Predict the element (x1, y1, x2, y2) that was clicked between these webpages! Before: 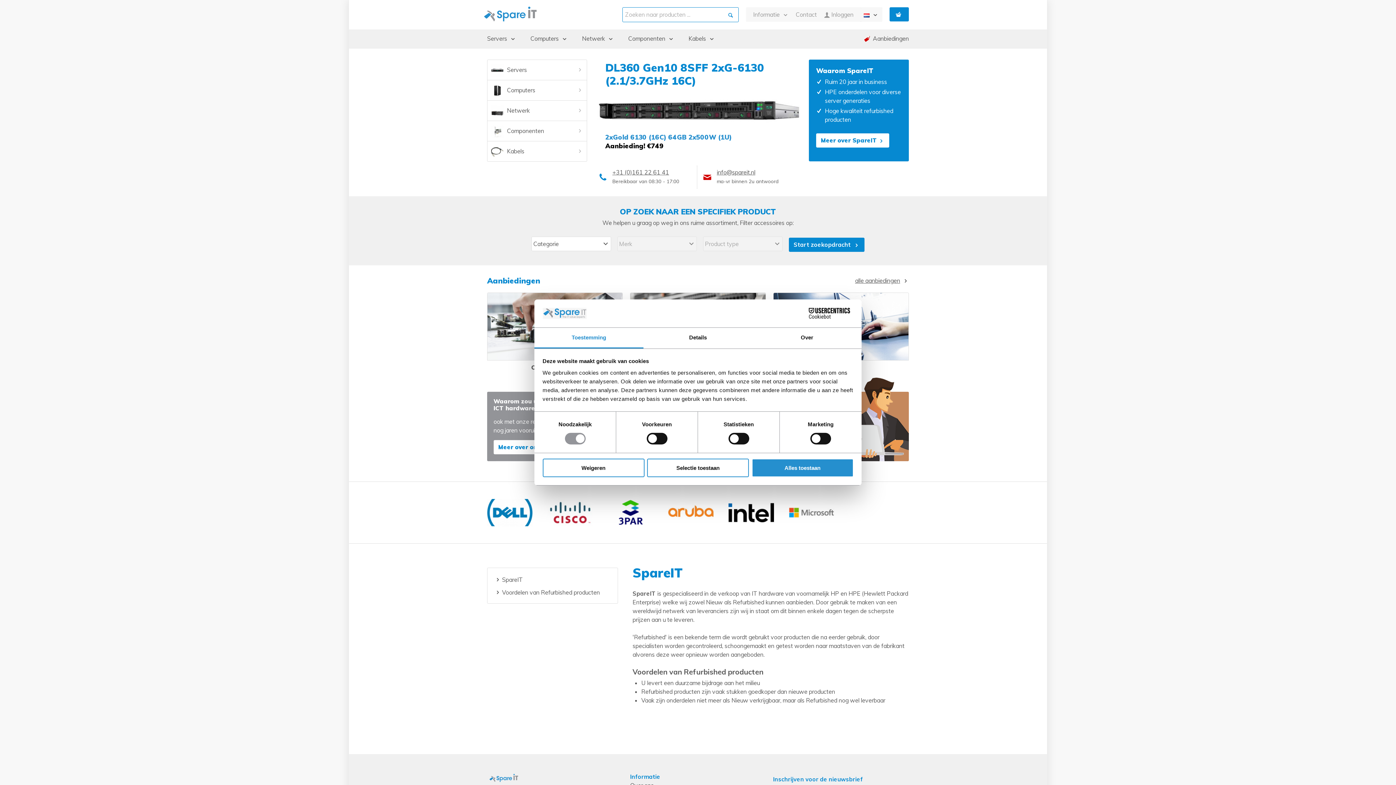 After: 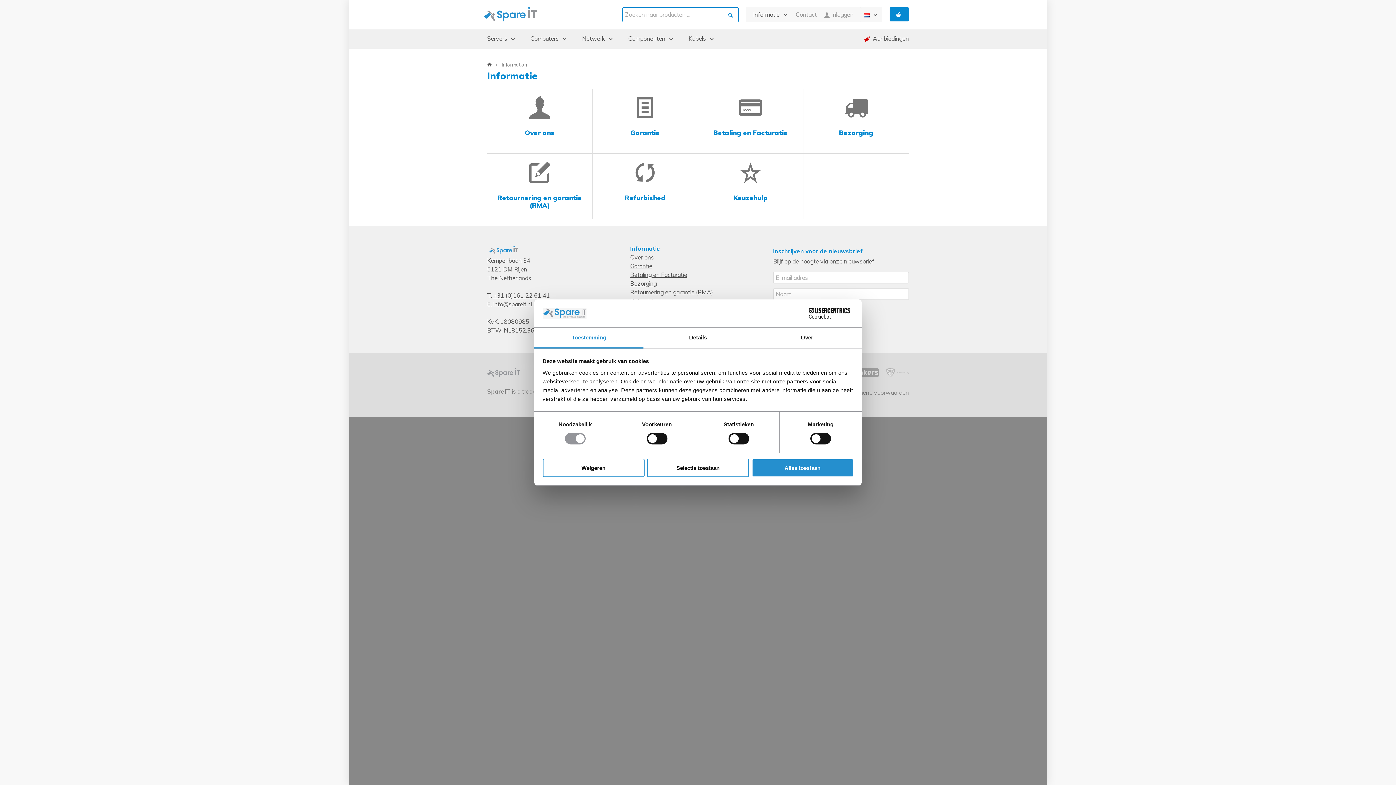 Action: bbox: (749, 7, 792, 21) label: Informatie 